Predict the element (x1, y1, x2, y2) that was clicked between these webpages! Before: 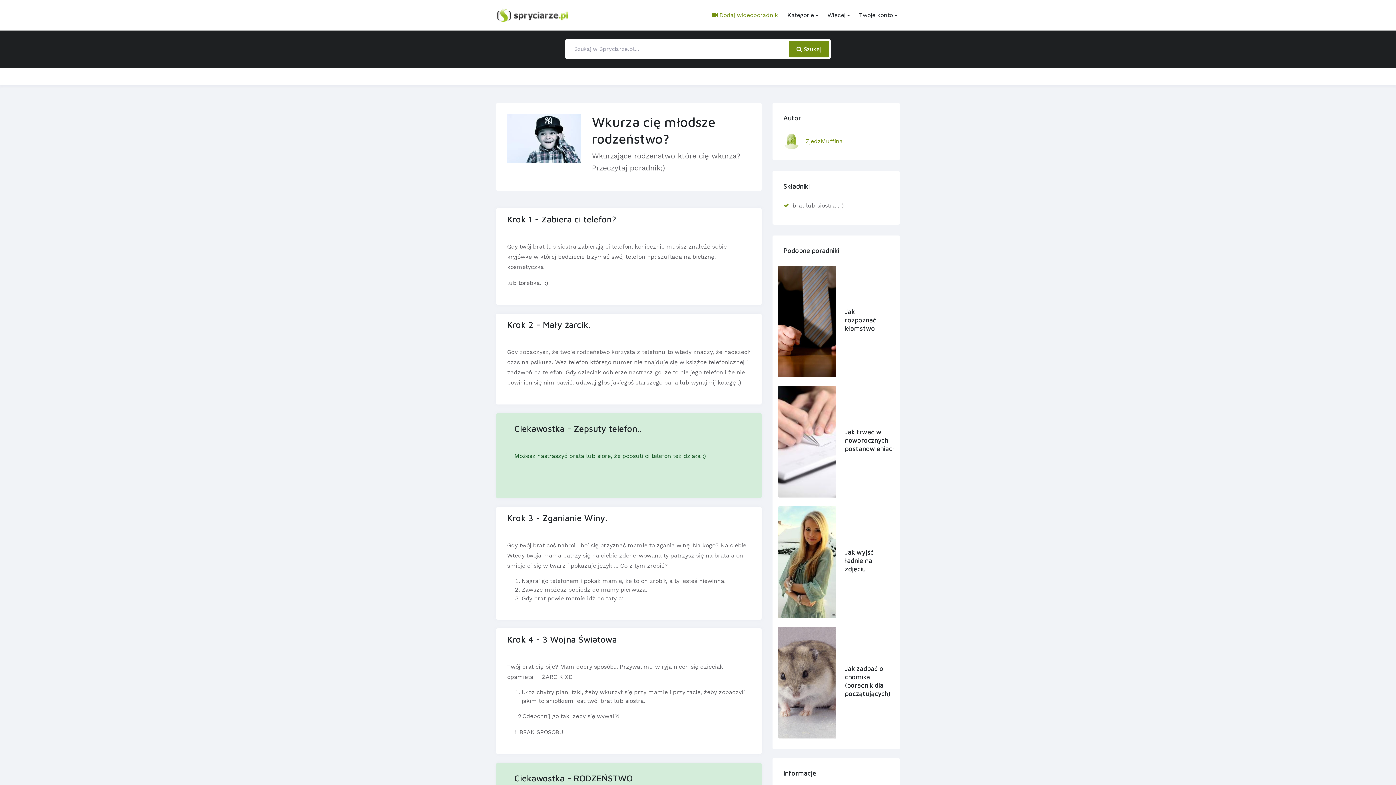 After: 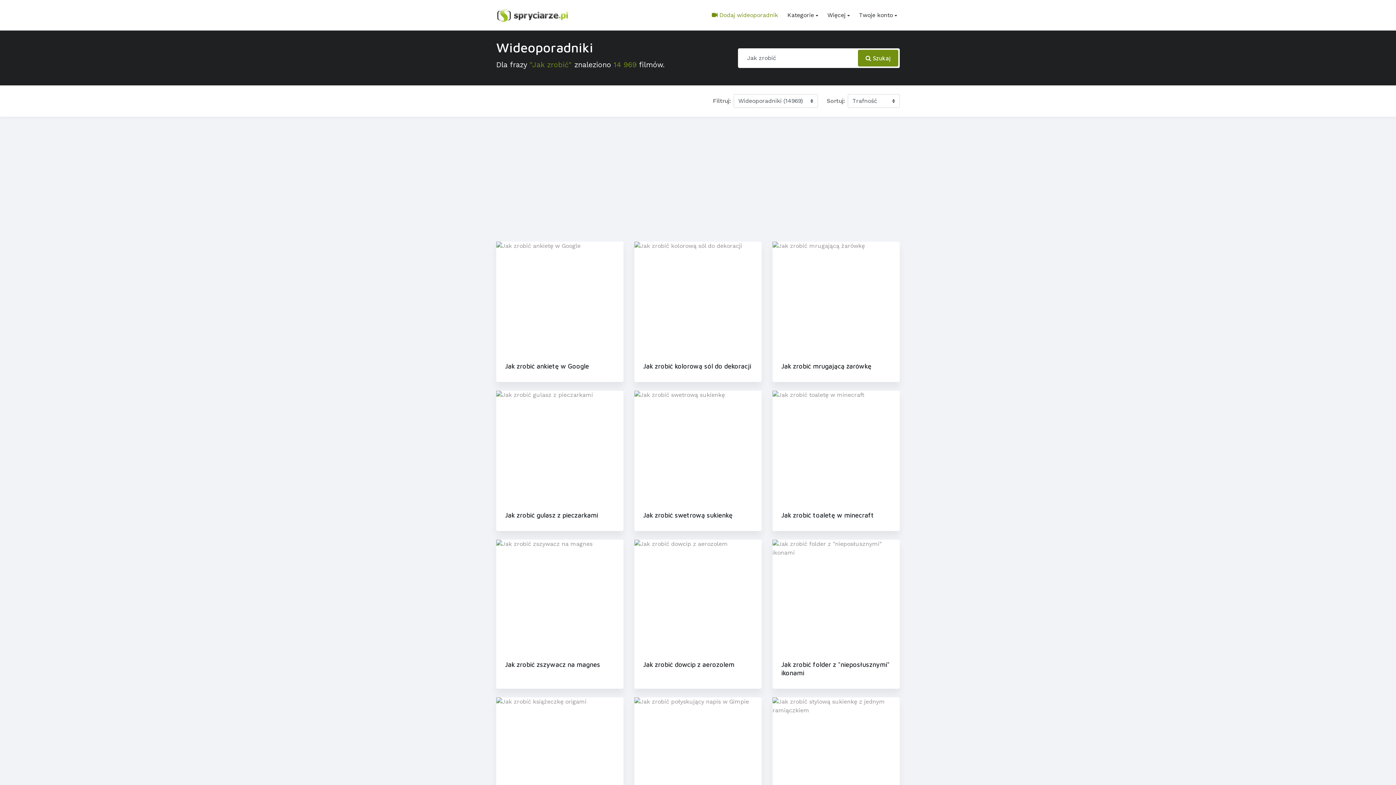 Action: label:  Szukaj bbox: (789, 40, 829, 57)